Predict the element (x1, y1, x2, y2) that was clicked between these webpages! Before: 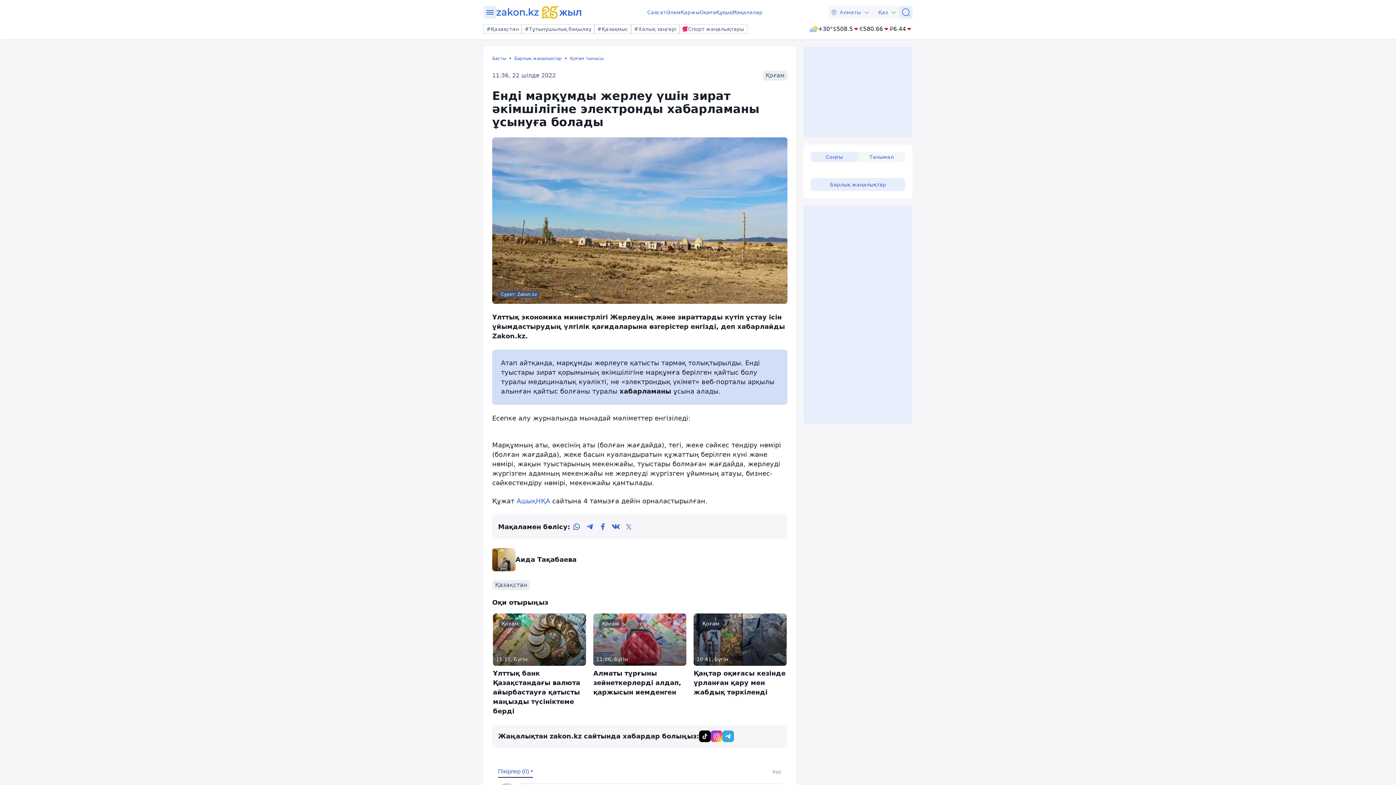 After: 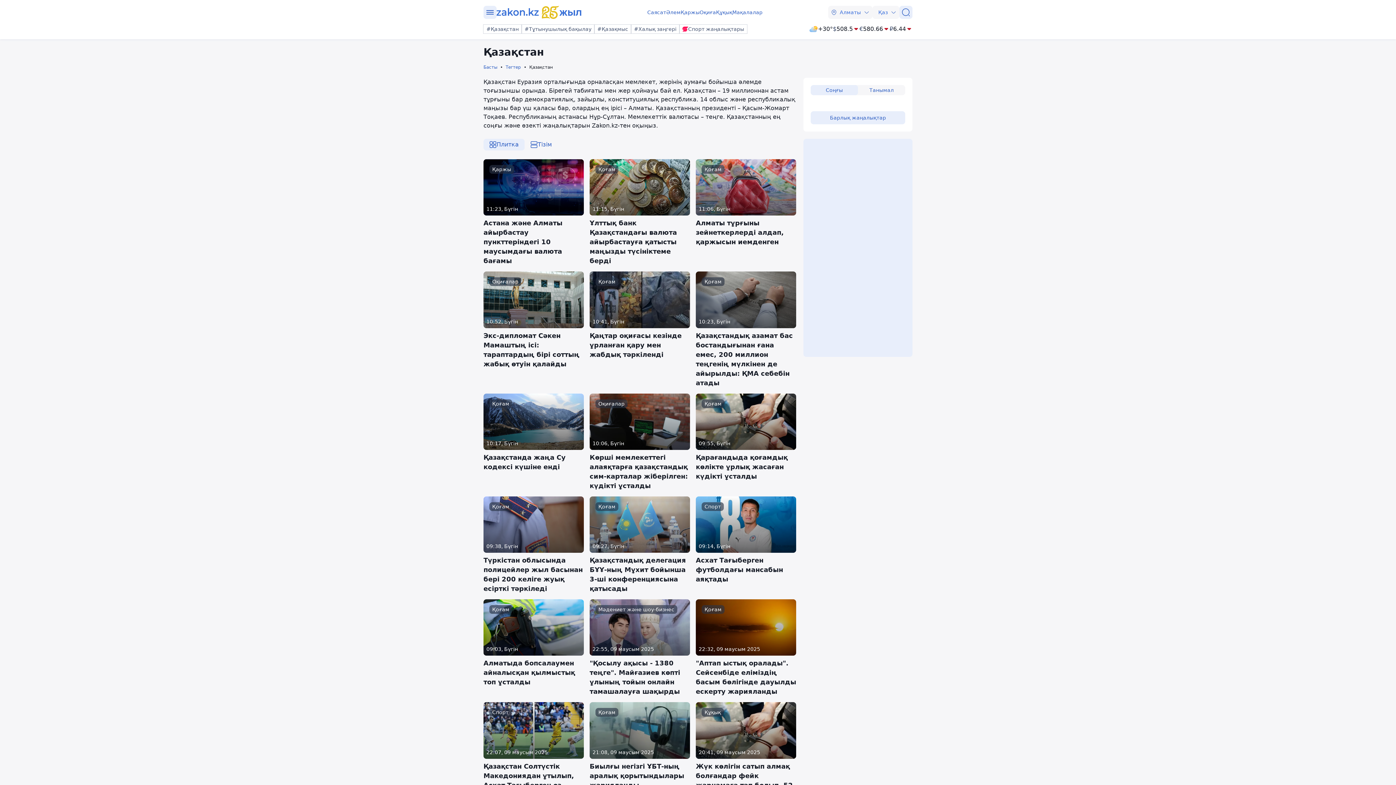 Action: label: #Қазақстан bbox: (483, 24, 521, 33)